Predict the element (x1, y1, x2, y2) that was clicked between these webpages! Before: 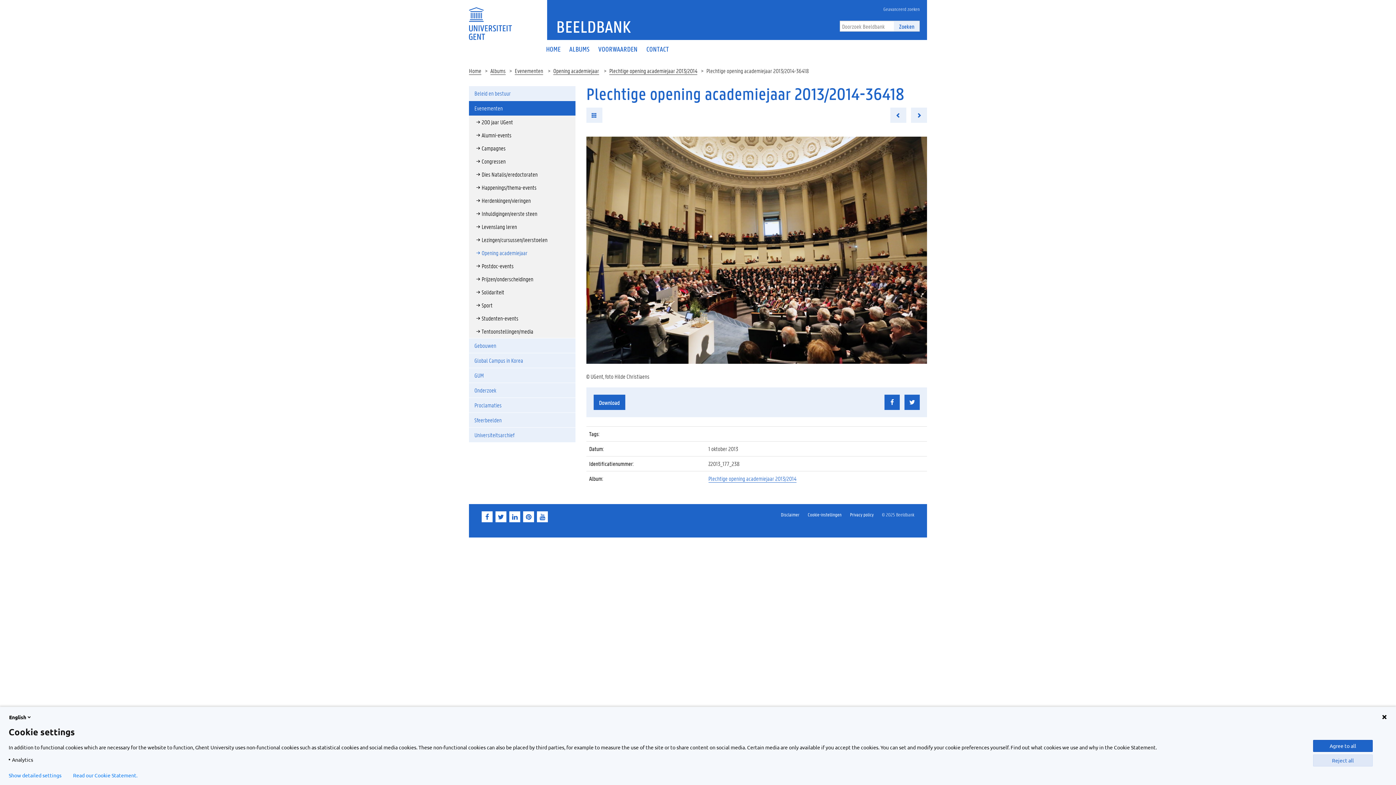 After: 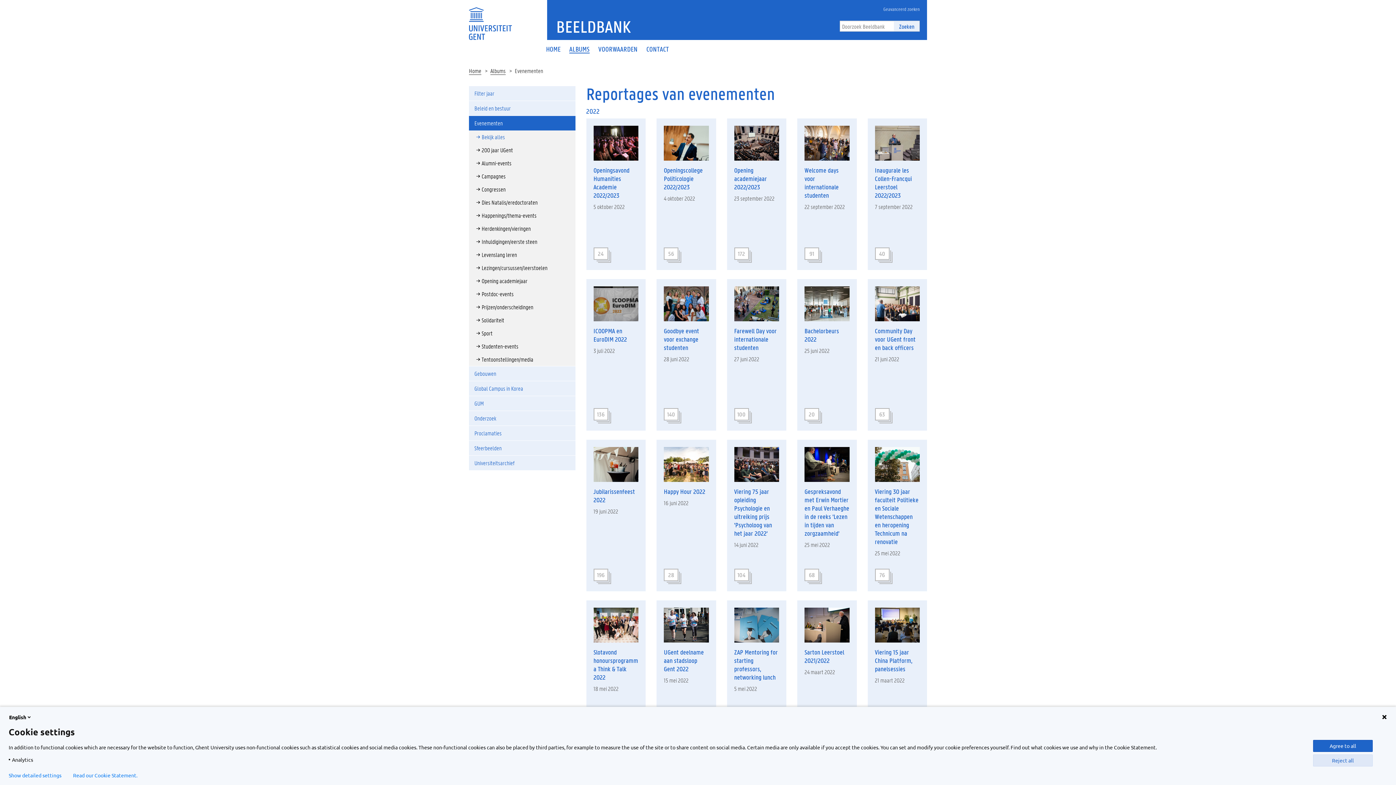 Action: bbox: (514, 66, 543, 74) label: Evenementen